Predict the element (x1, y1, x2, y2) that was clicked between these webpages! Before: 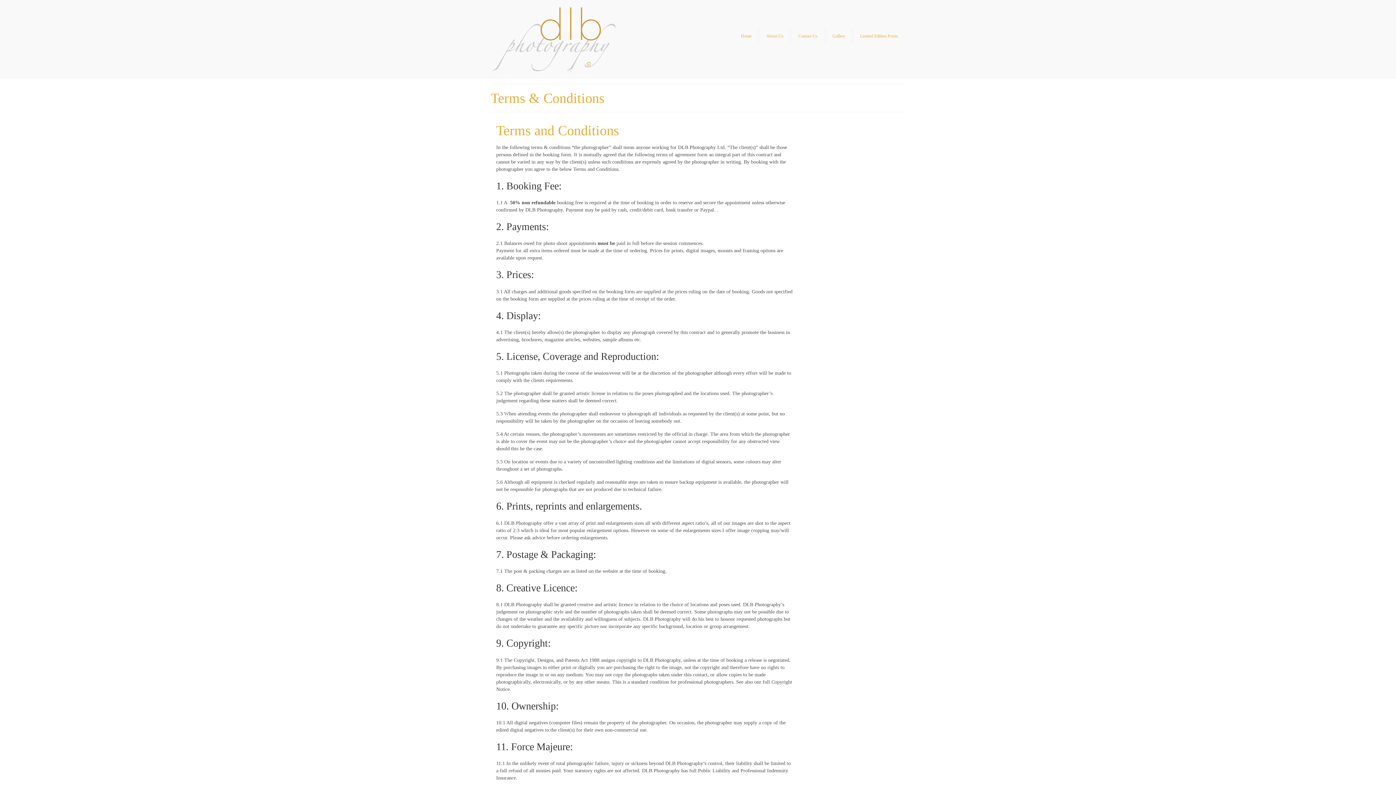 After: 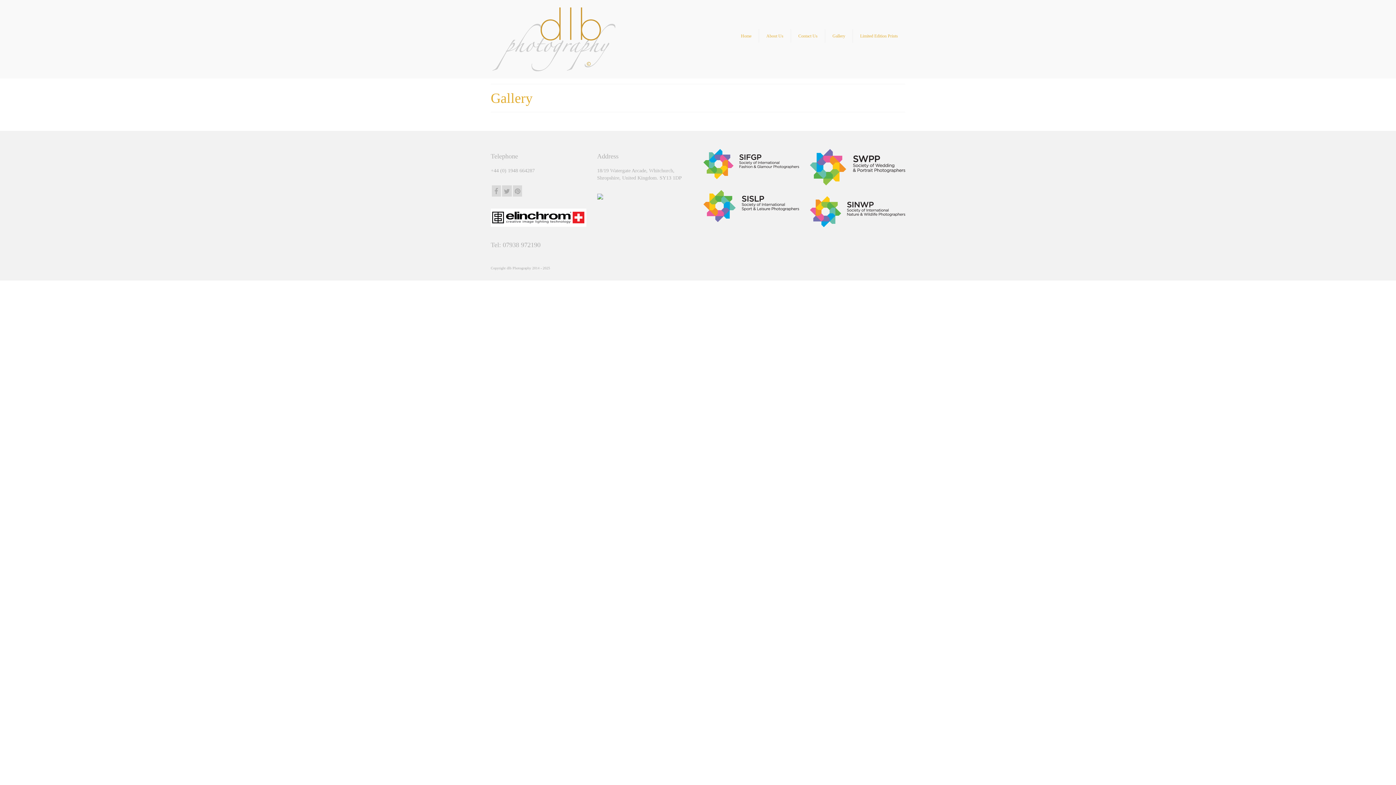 Action: label: Gallery bbox: (825, 29, 852, 42)